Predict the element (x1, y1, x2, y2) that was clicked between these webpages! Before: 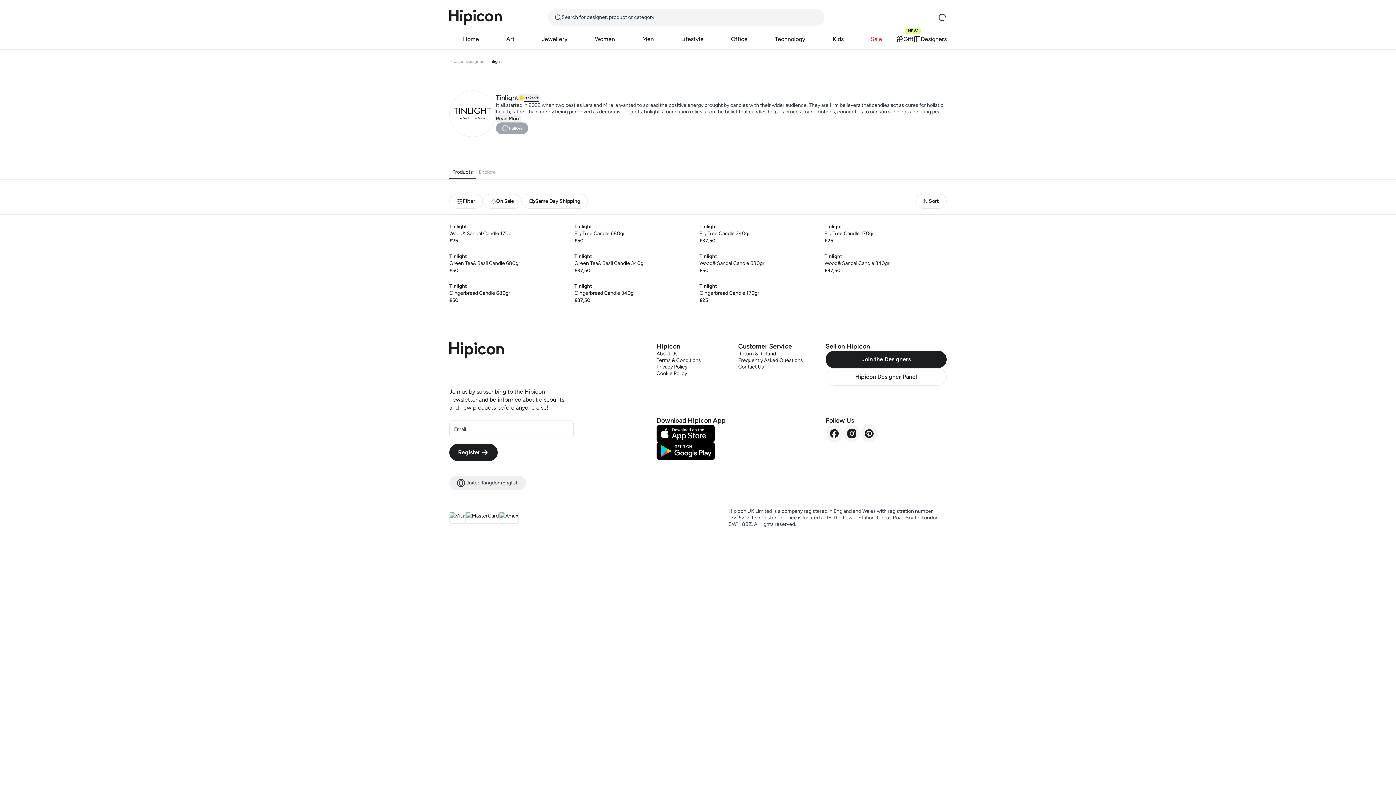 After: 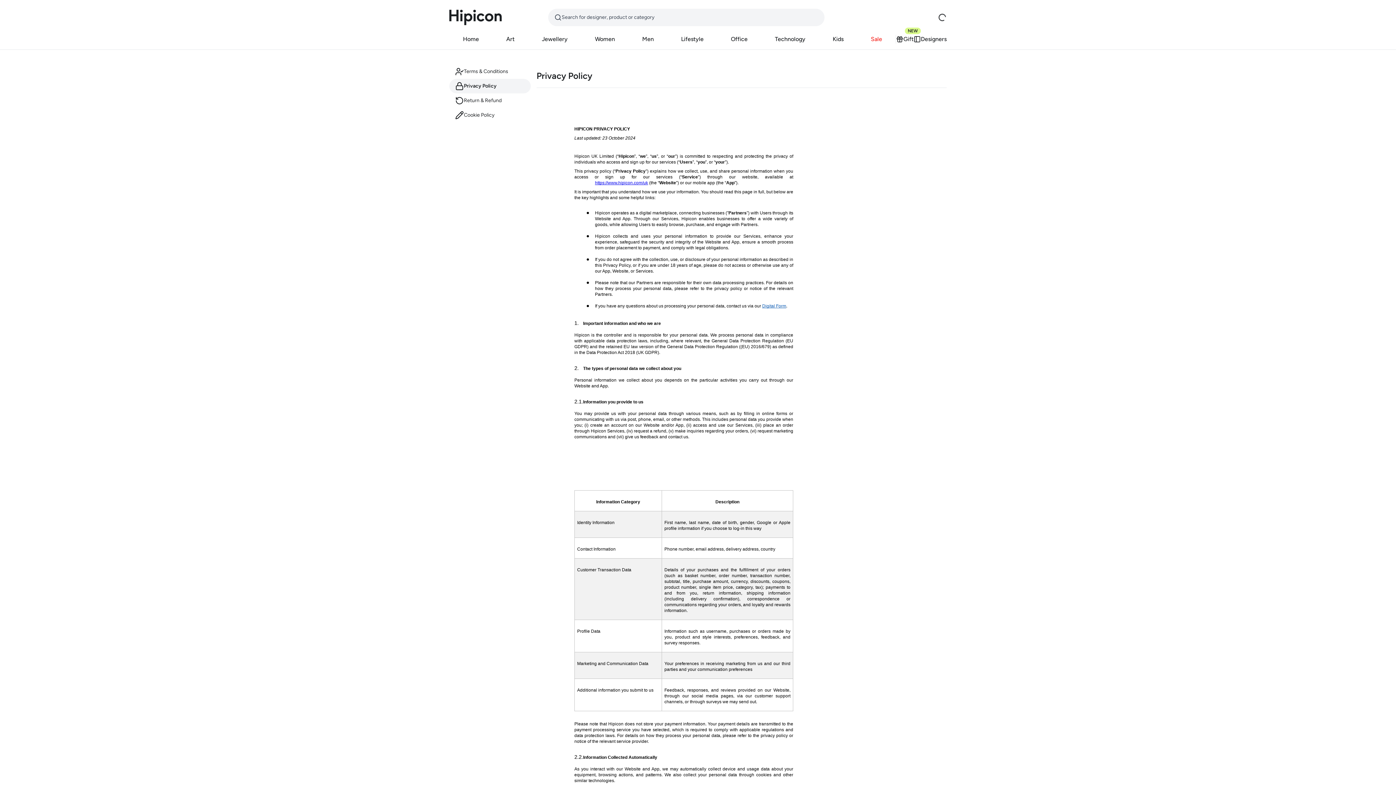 Action: bbox: (656, 364, 738, 370) label: Privacy Policy